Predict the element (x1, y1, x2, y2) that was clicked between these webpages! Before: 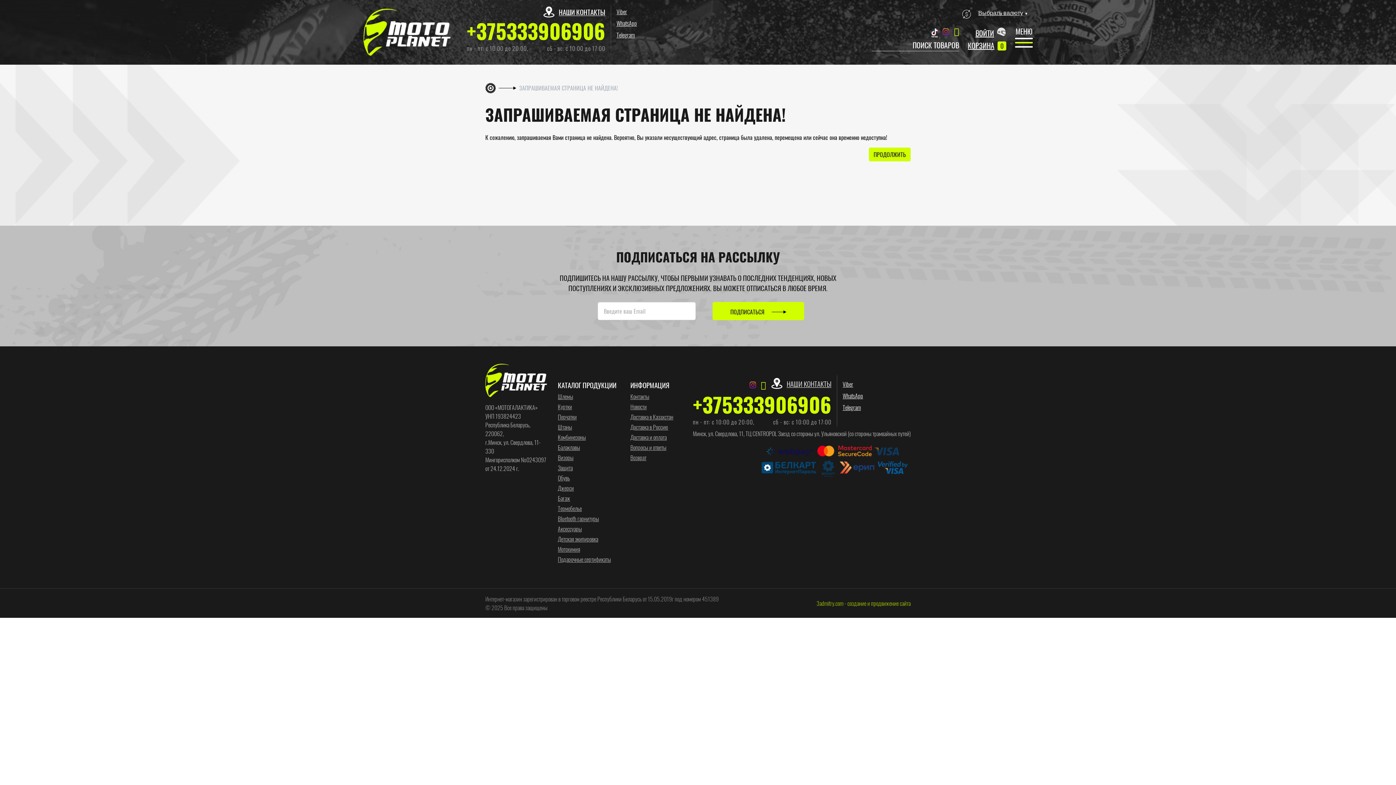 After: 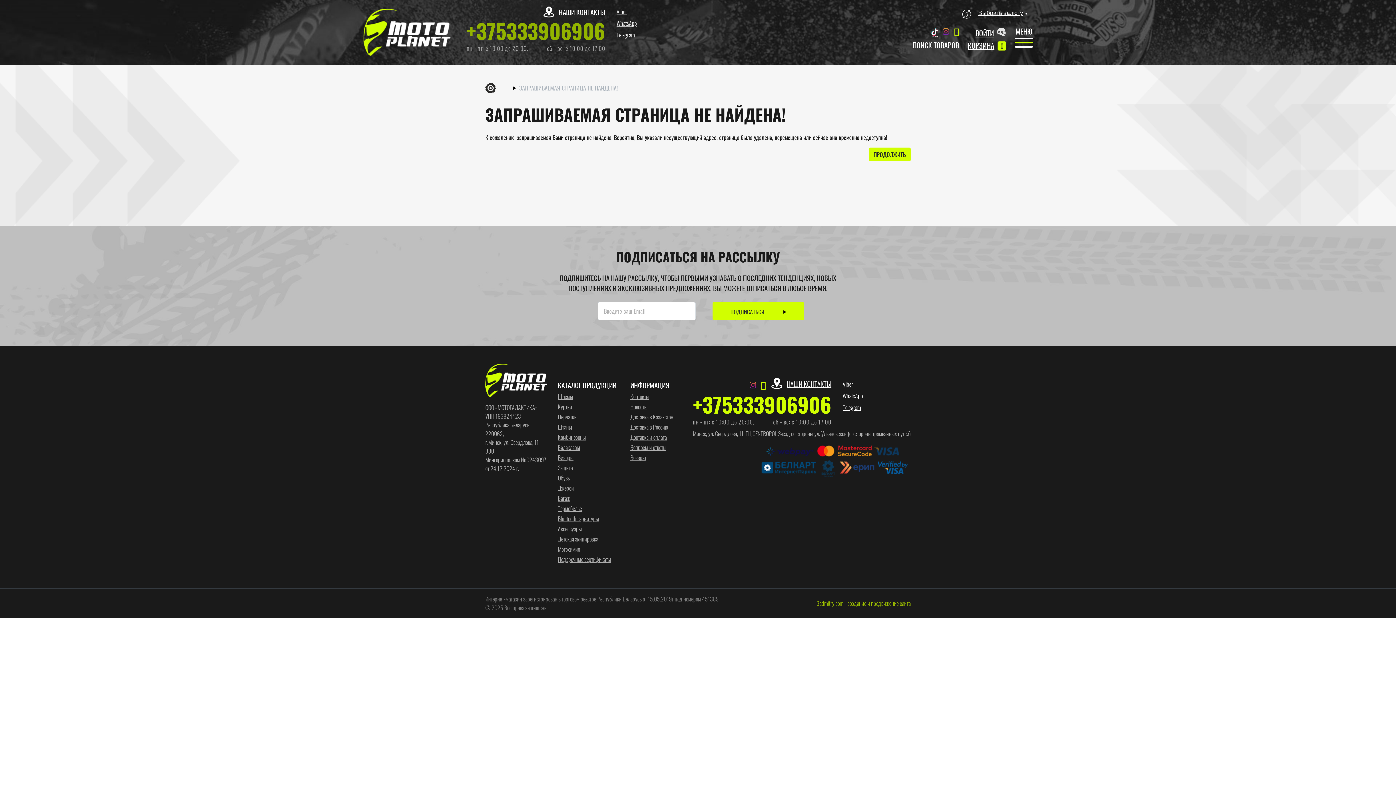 Action: label: +375333906906 bbox: (461, 20, 610, 40)